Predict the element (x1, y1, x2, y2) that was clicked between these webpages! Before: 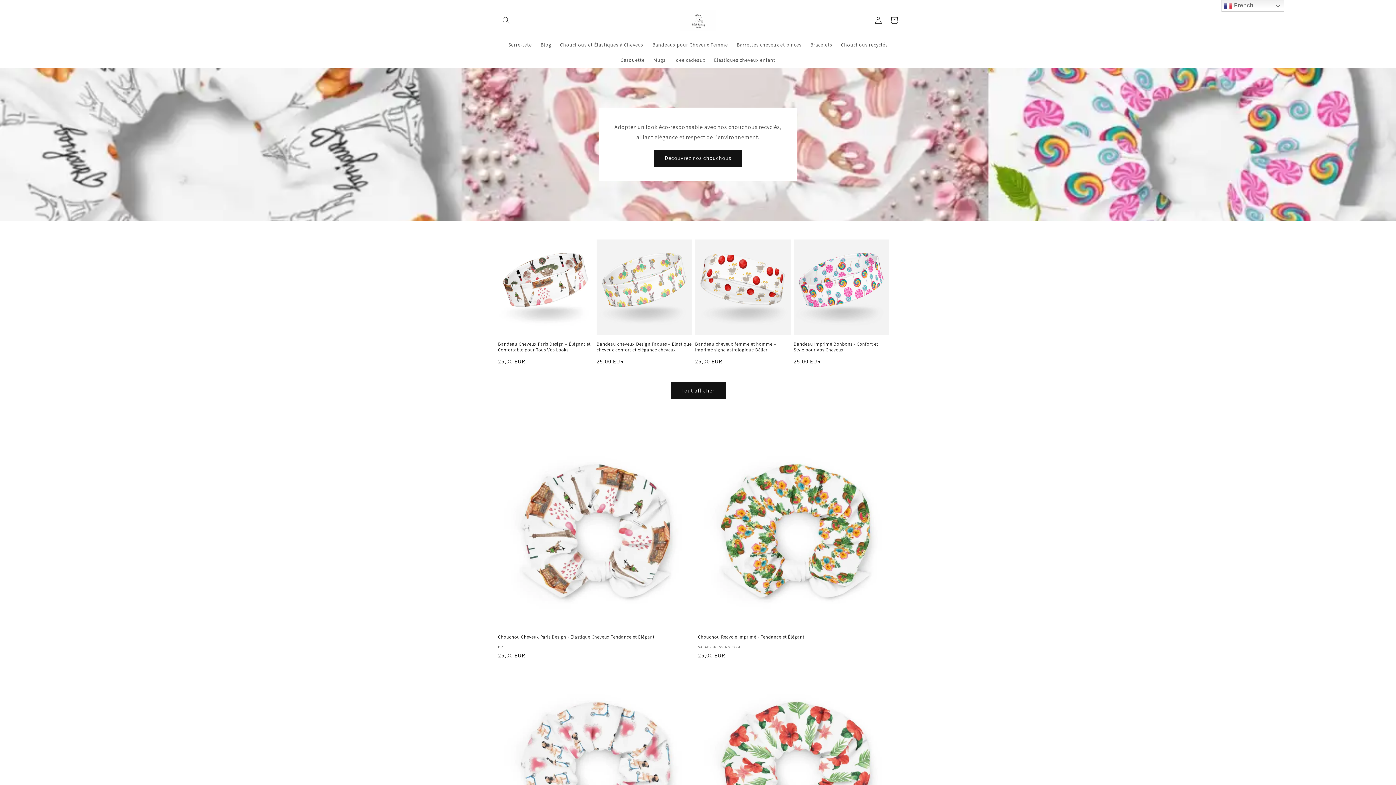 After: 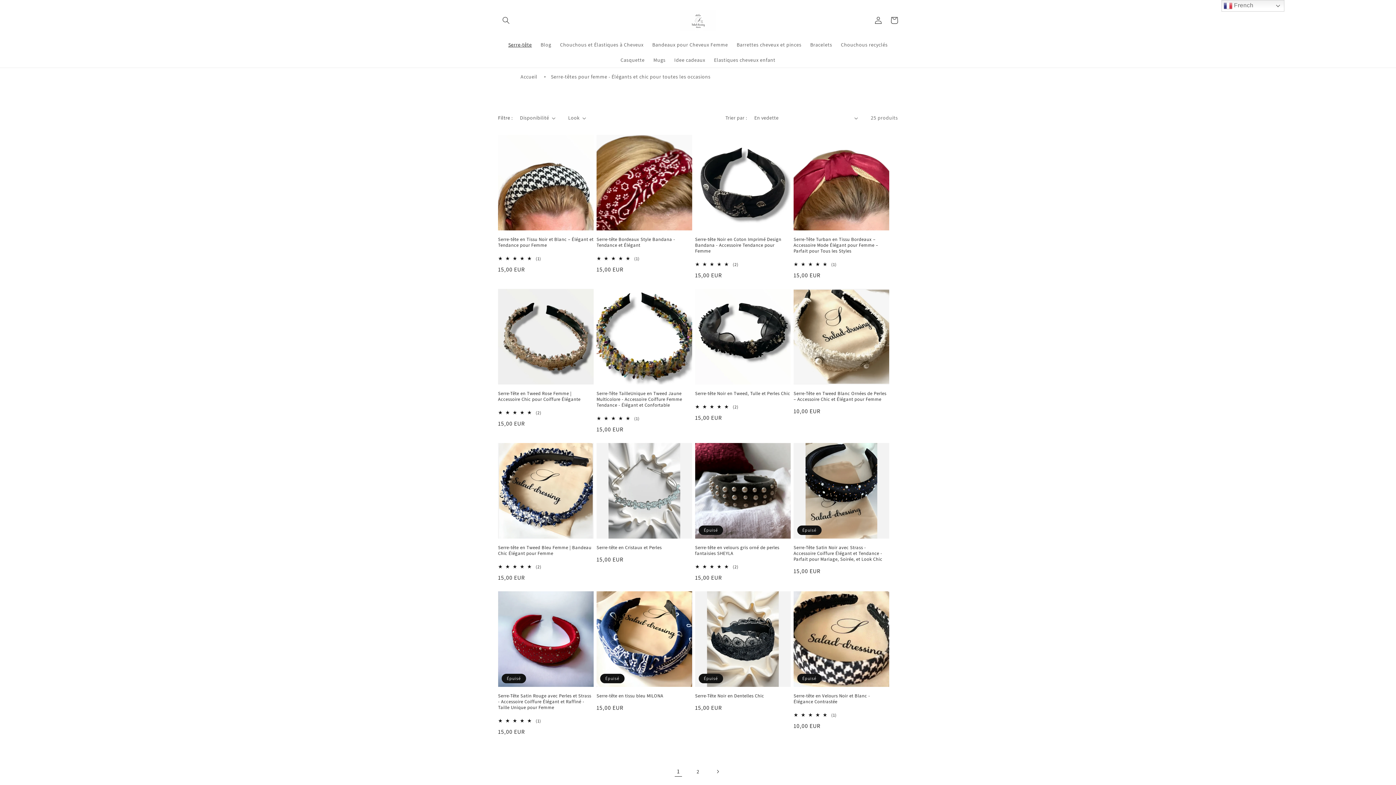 Action: label: Serre-tête bbox: (504, 37, 536, 52)